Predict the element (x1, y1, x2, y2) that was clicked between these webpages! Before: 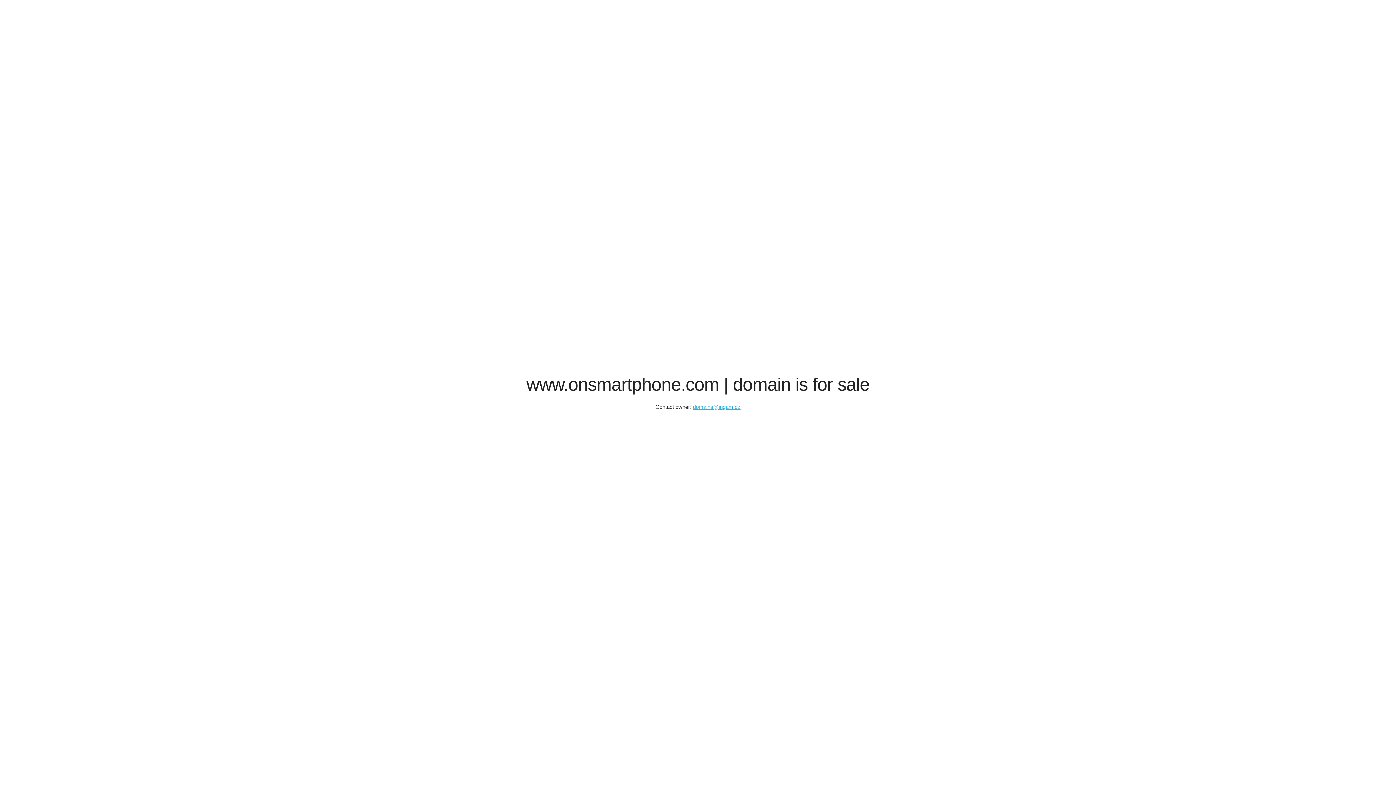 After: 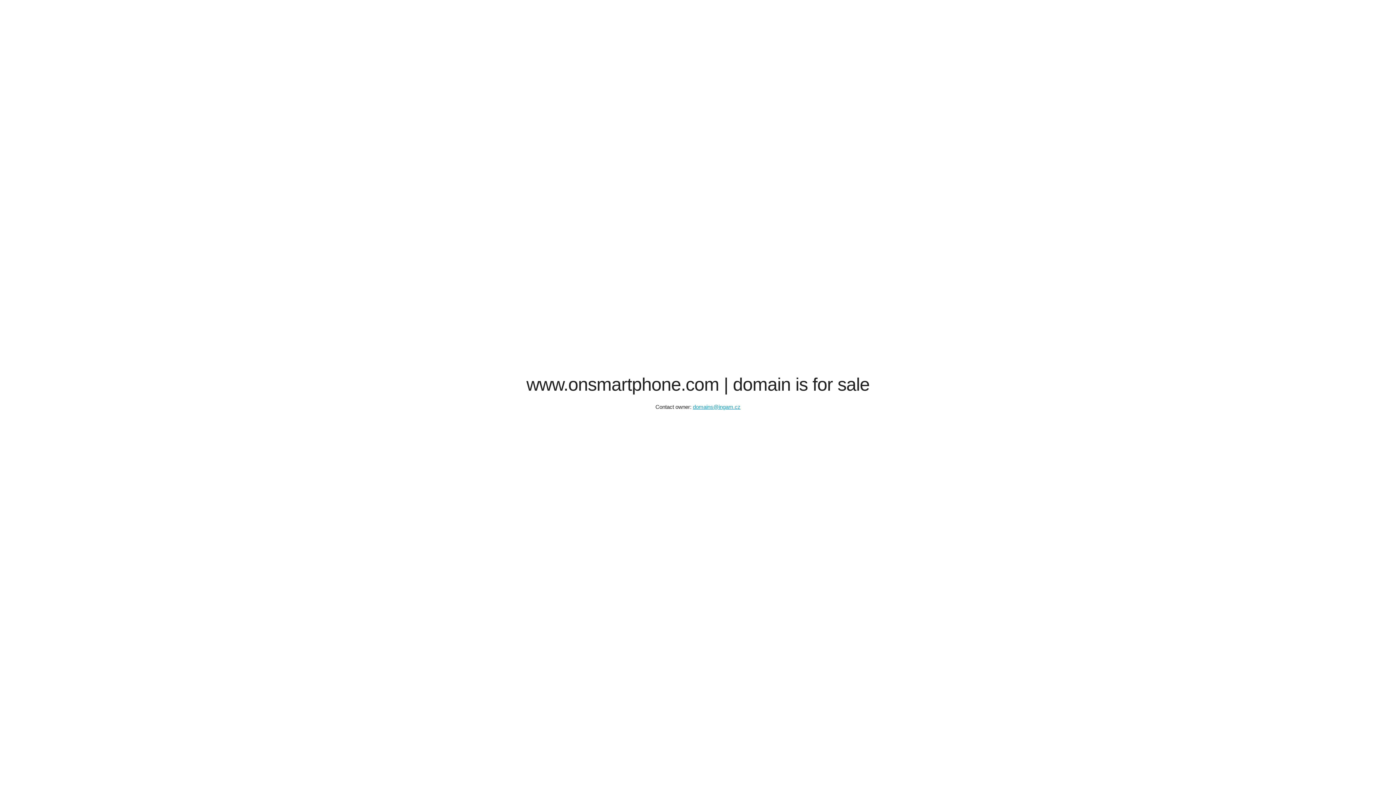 Action: label: domains@ingam.cz bbox: (693, 404, 740, 410)